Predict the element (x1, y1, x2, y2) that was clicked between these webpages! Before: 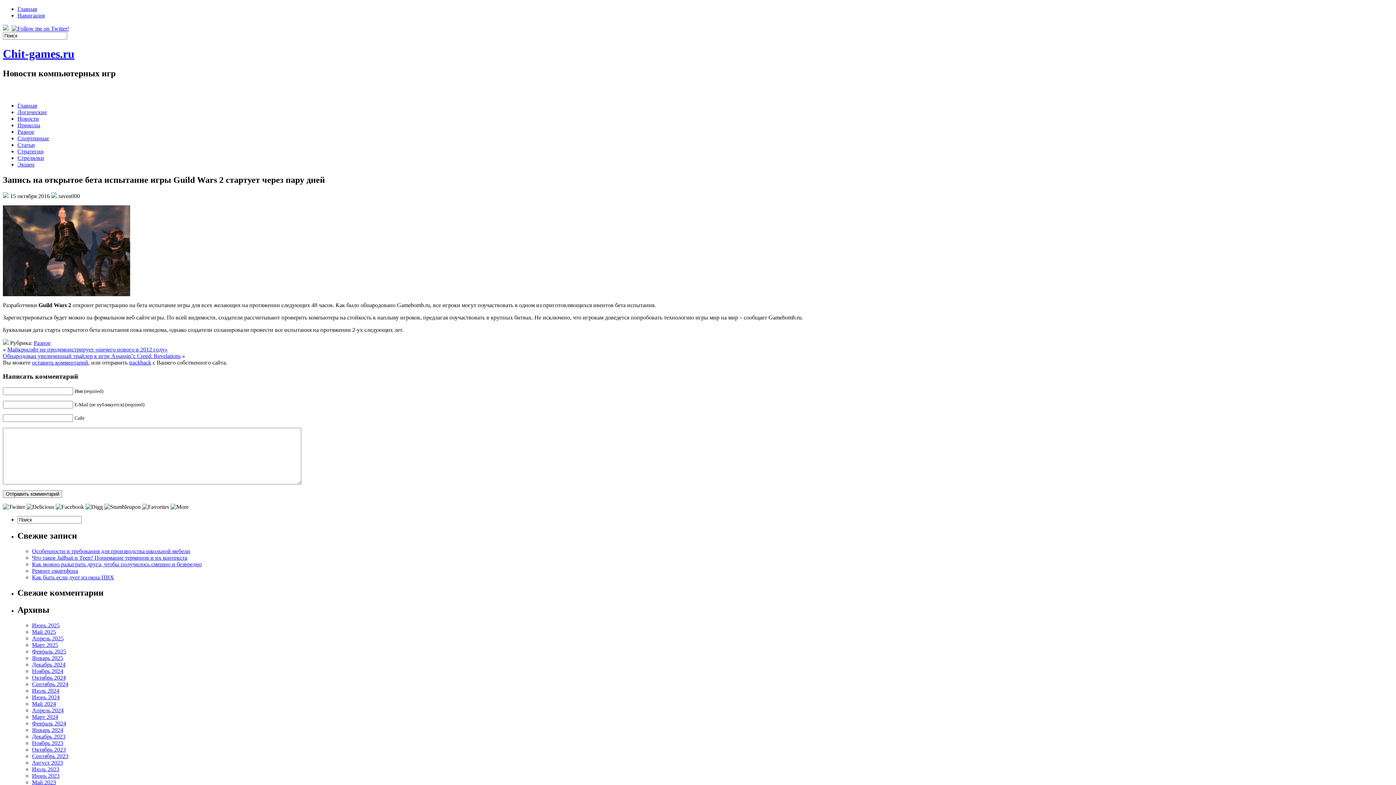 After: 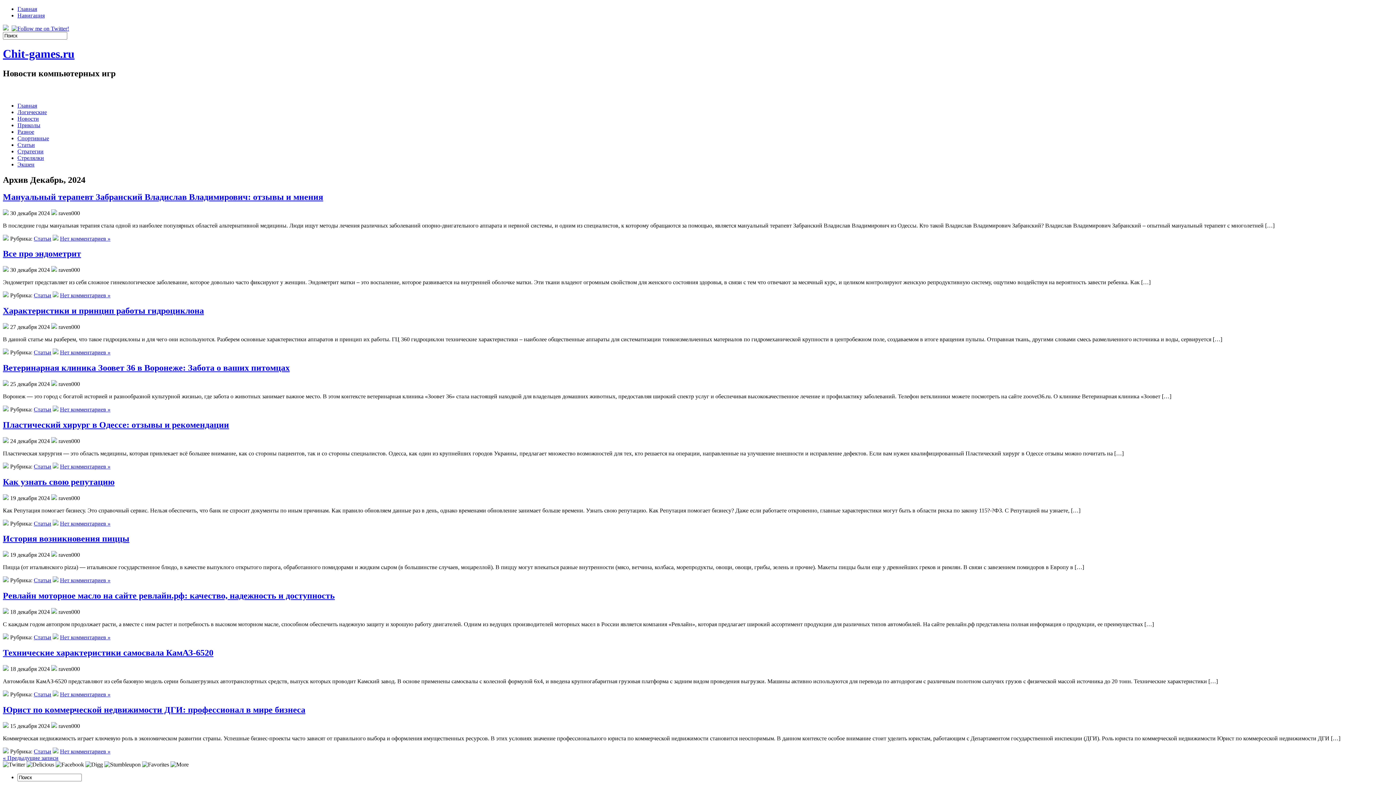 Action: label: Декабрь 2024 bbox: (32, 661, 65, 667)